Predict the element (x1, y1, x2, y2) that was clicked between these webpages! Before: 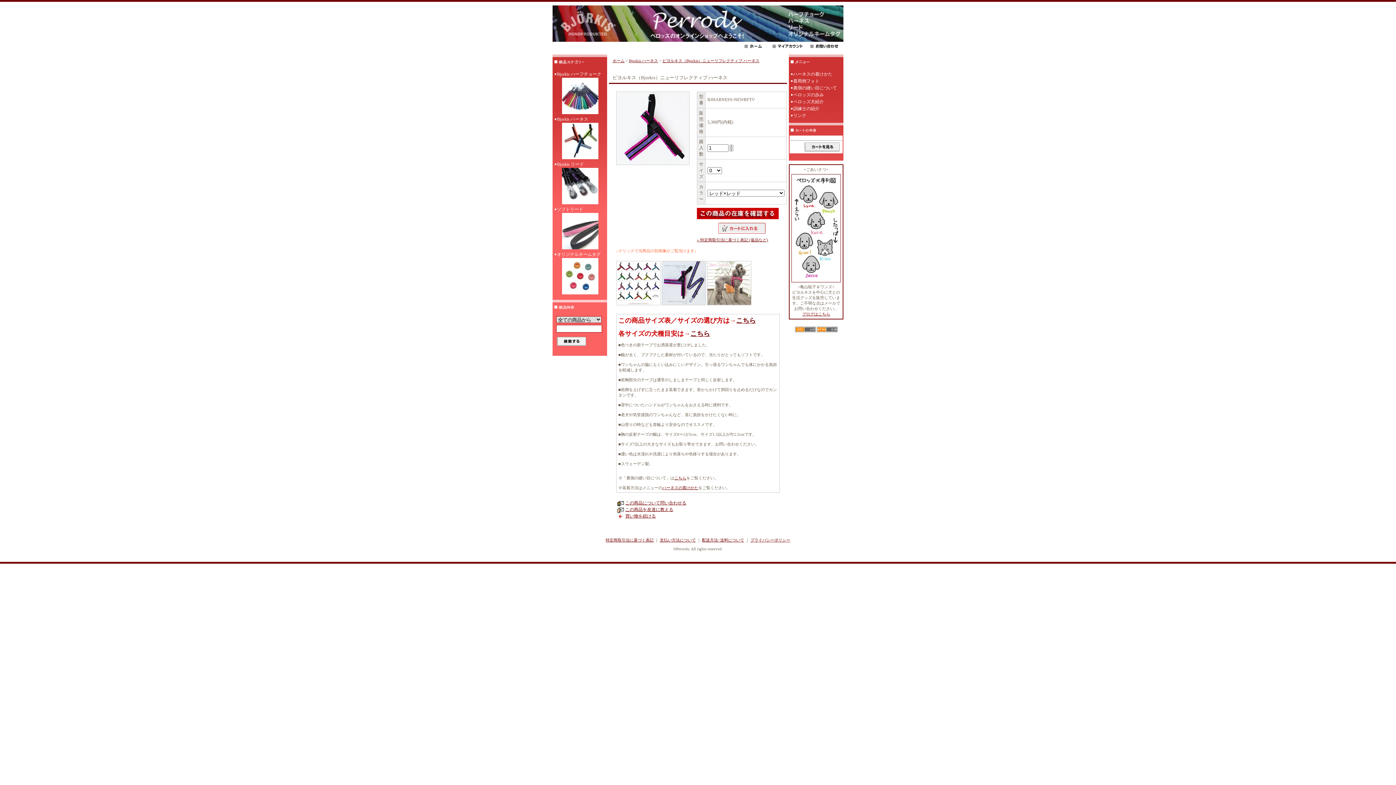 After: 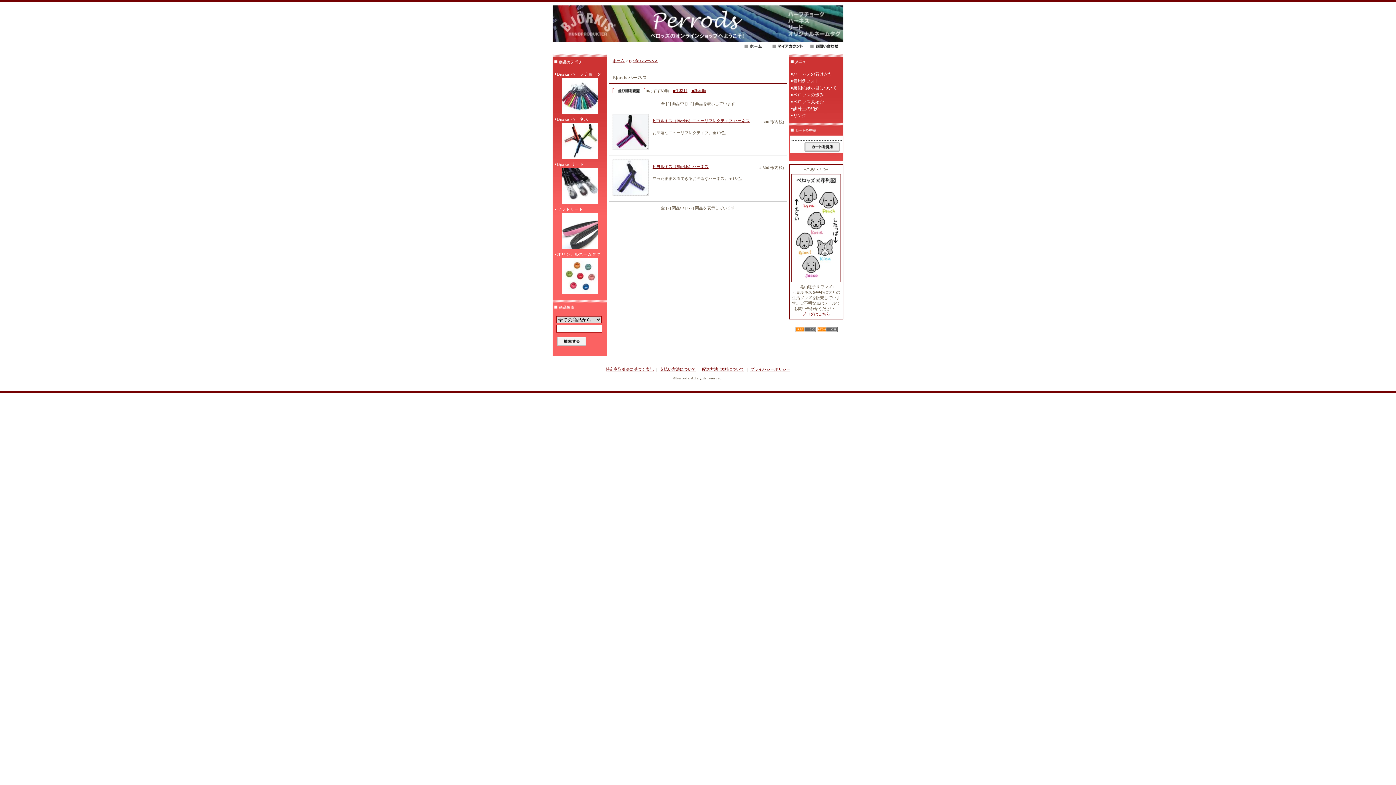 Action: bbox: (625, 513, 656, 518) label: 買い物を続ける